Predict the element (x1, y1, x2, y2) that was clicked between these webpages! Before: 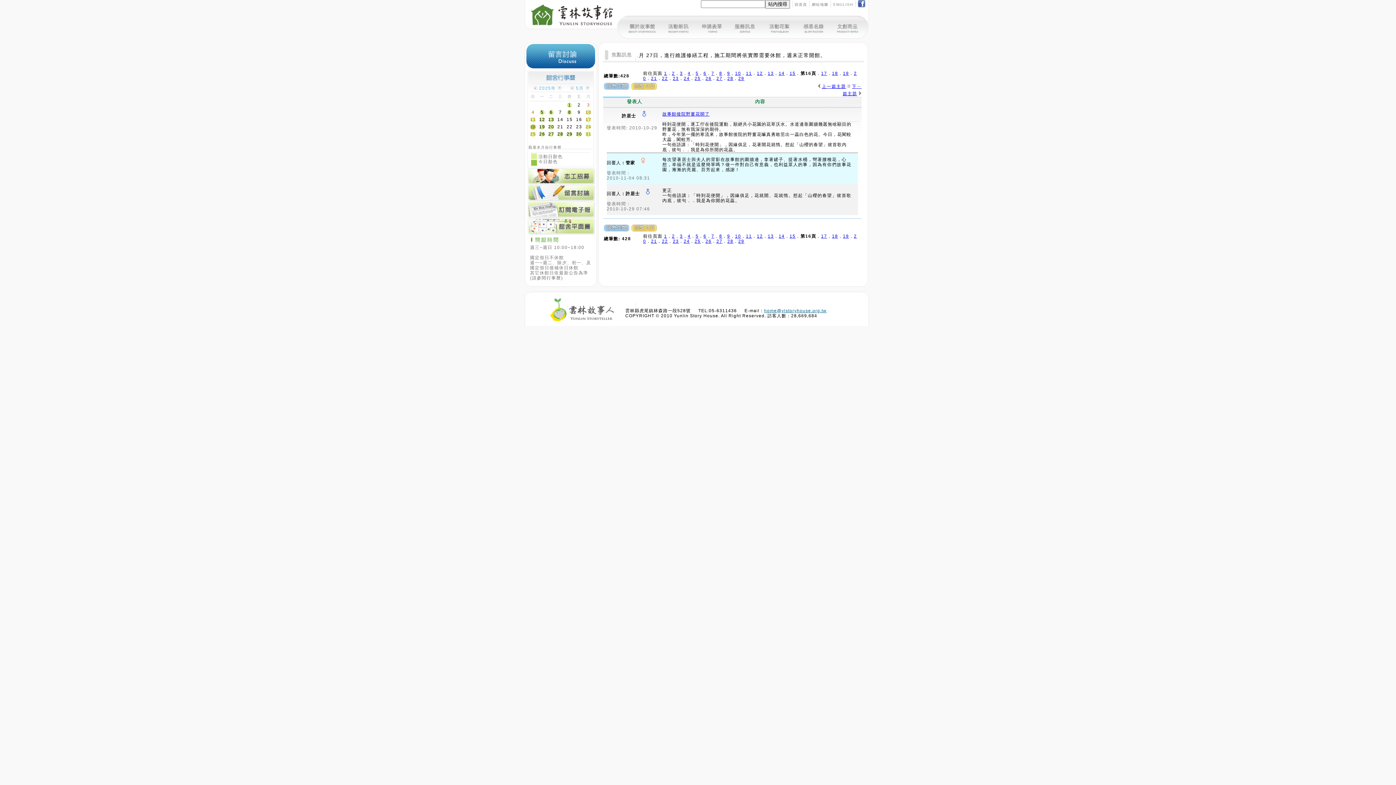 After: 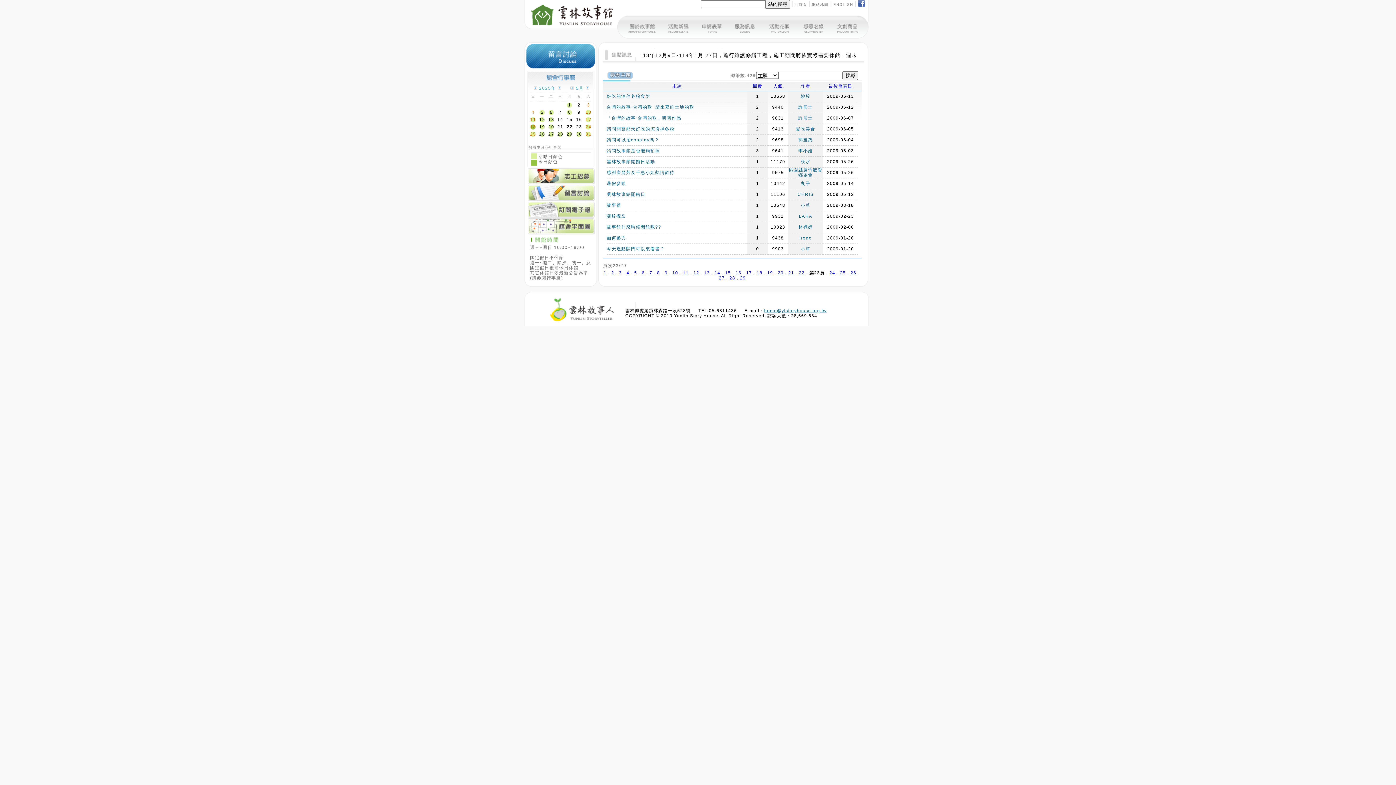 Action: label: 23 bbox: (672, 140, 679, 145)